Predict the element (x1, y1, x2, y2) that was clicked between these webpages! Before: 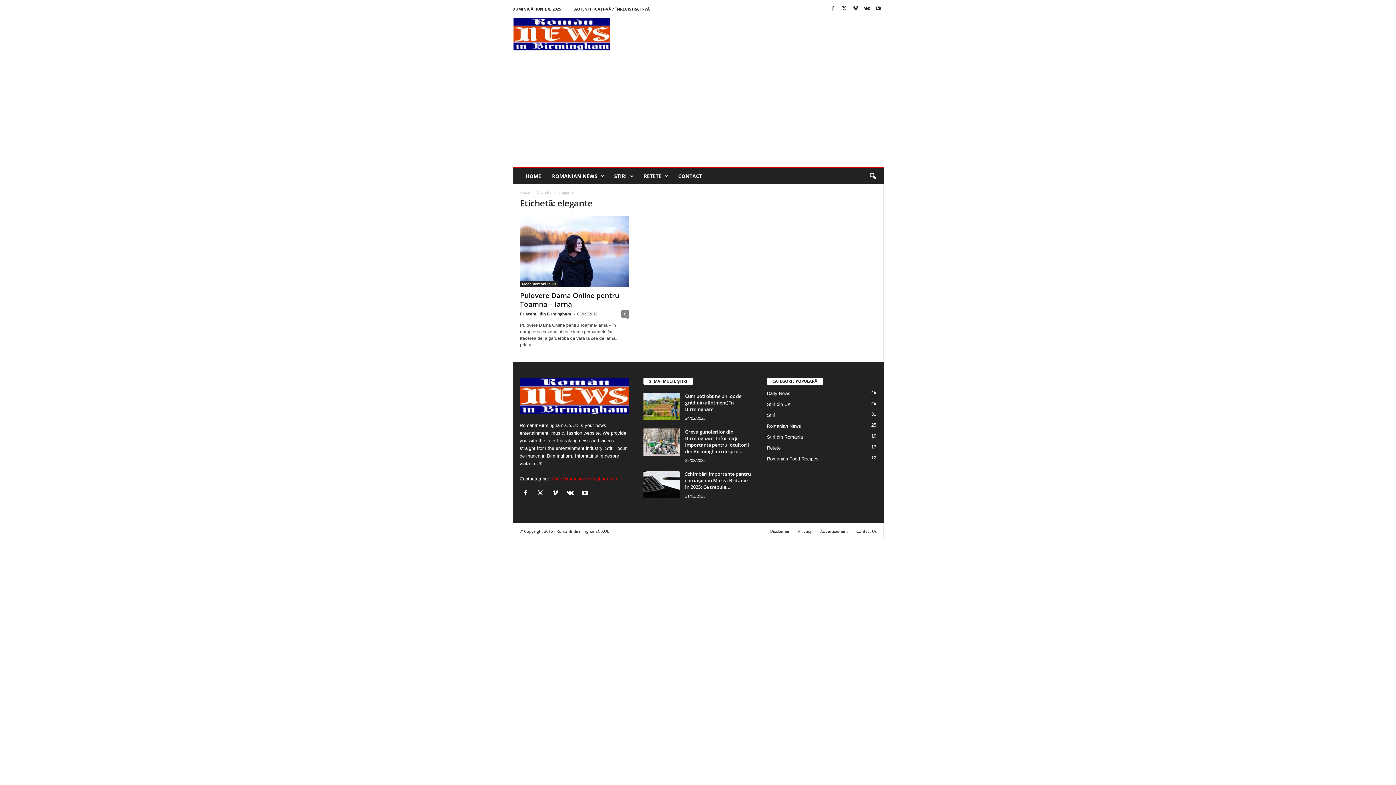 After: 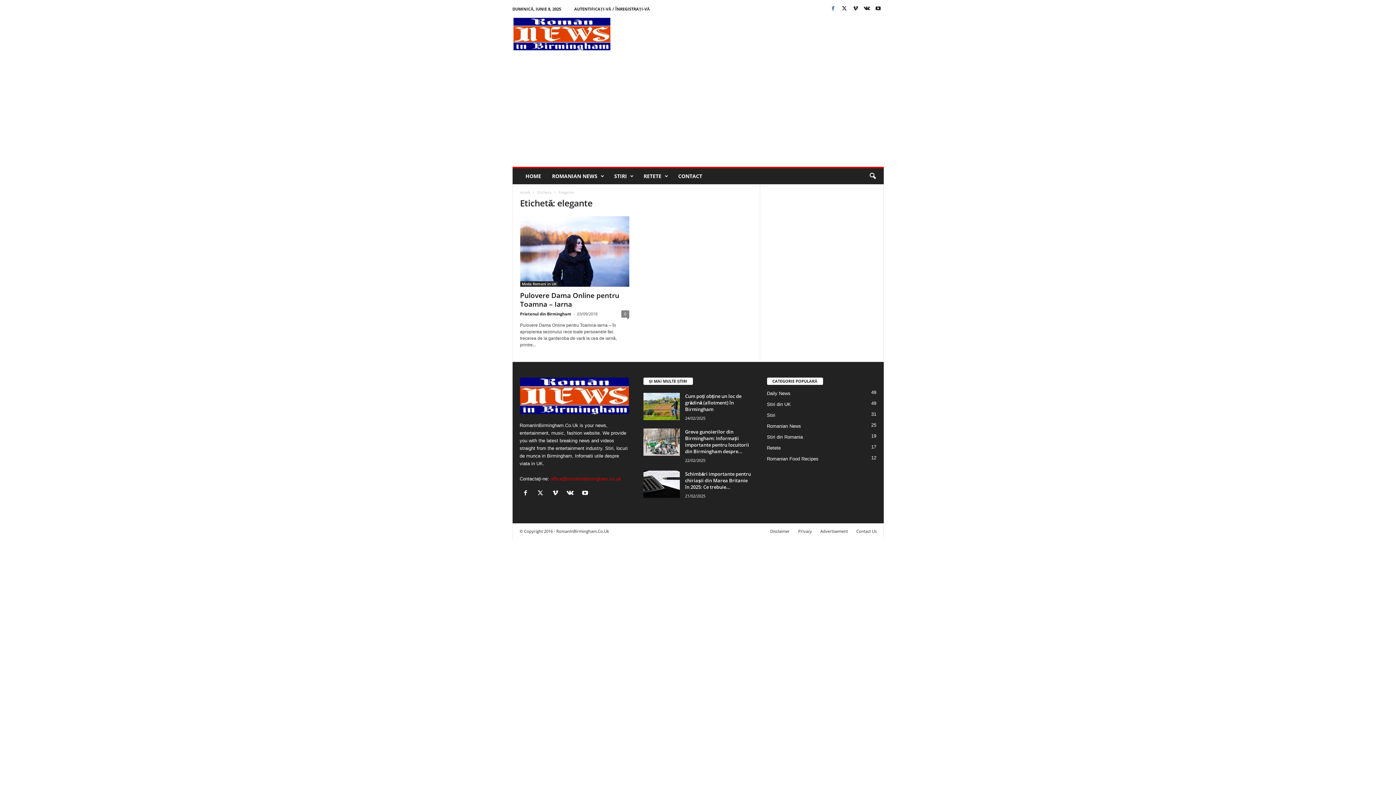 Action: bbox: (828, 3, 837, 14)